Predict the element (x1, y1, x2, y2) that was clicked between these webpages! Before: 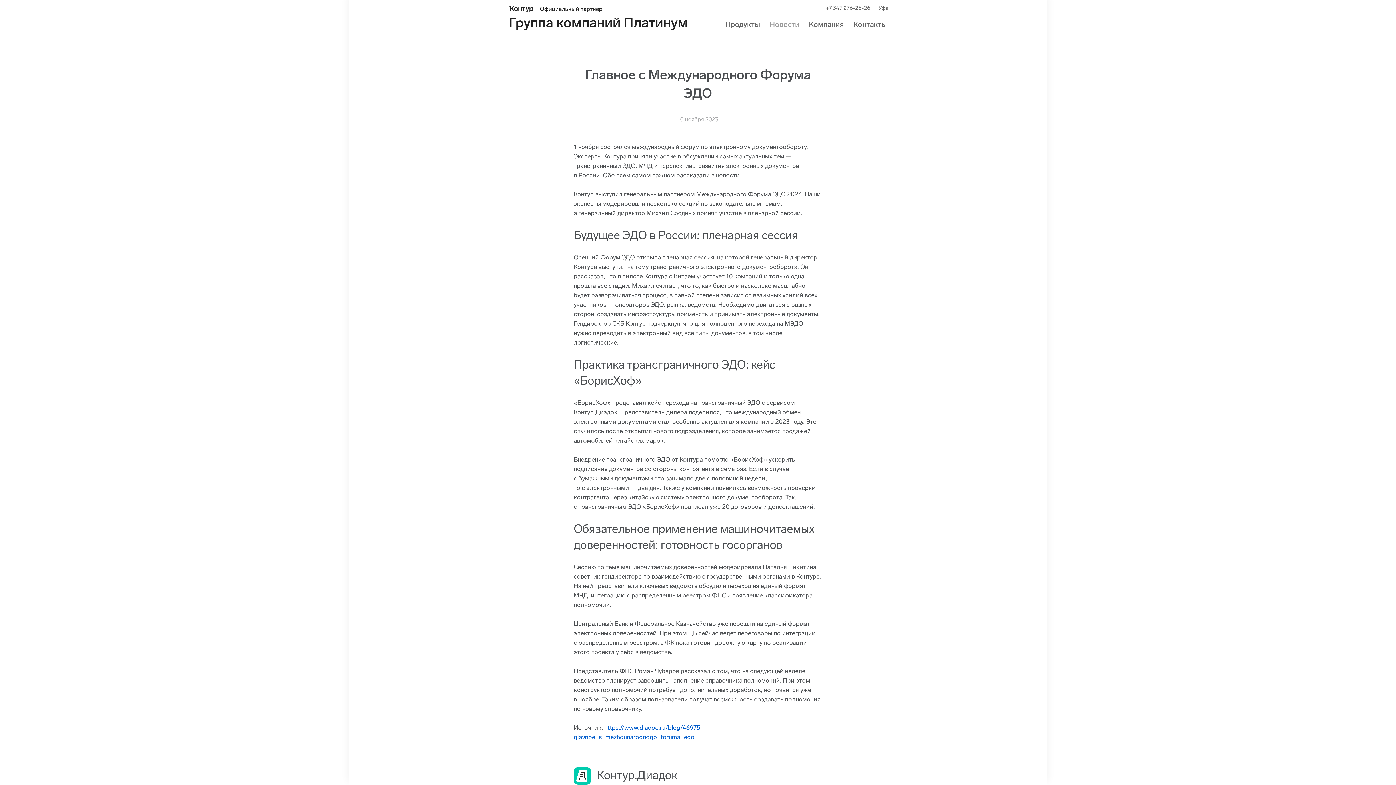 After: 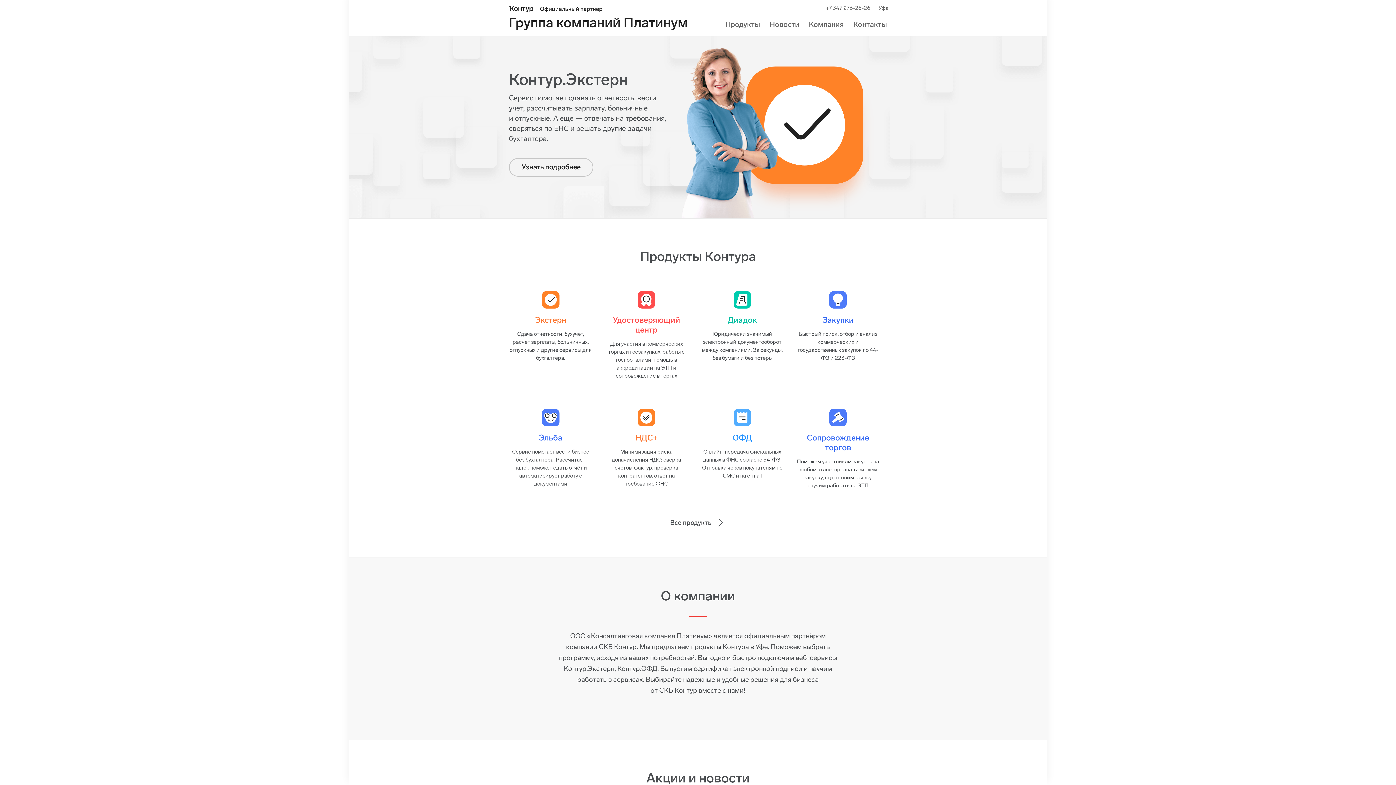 Action: label: Группа компаний Платинум bbox: (509, 2, 698, 29)